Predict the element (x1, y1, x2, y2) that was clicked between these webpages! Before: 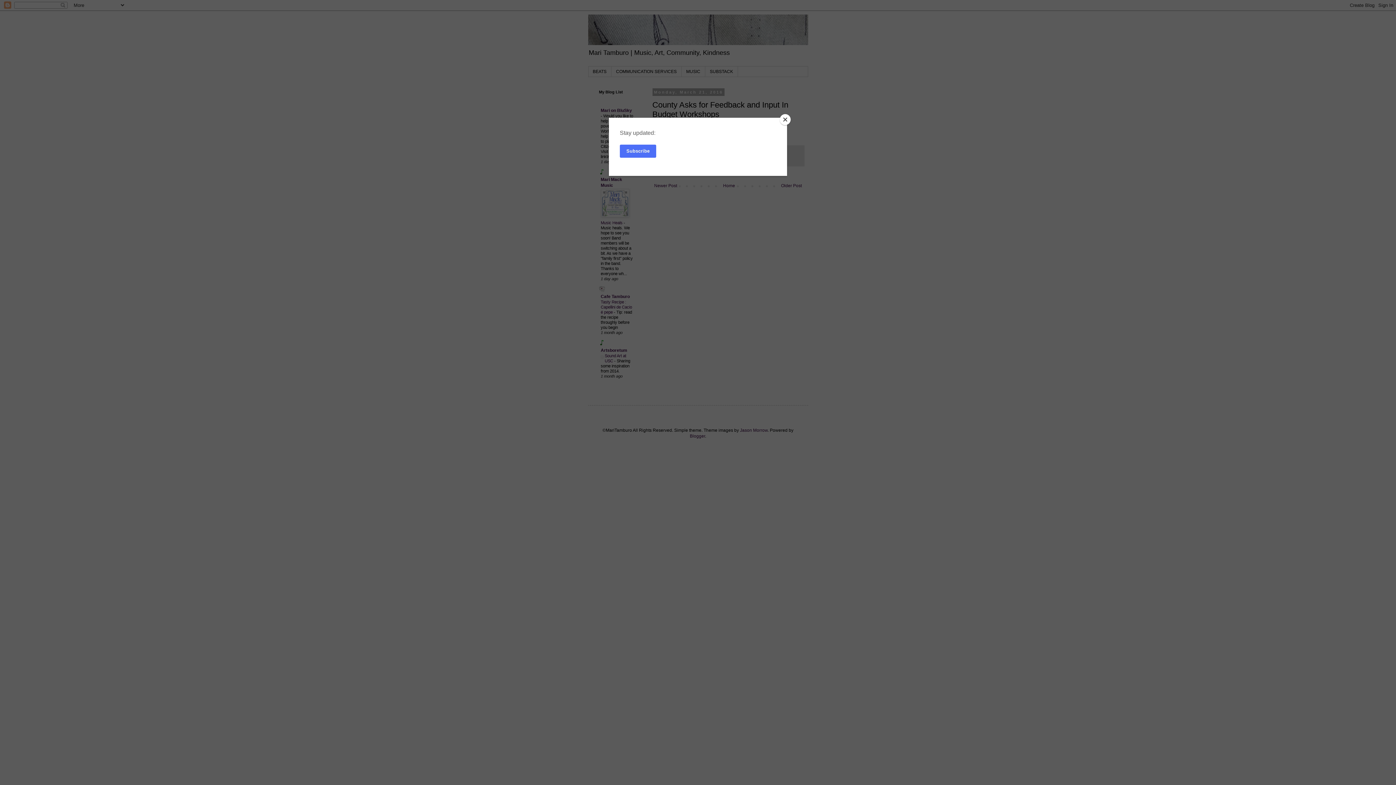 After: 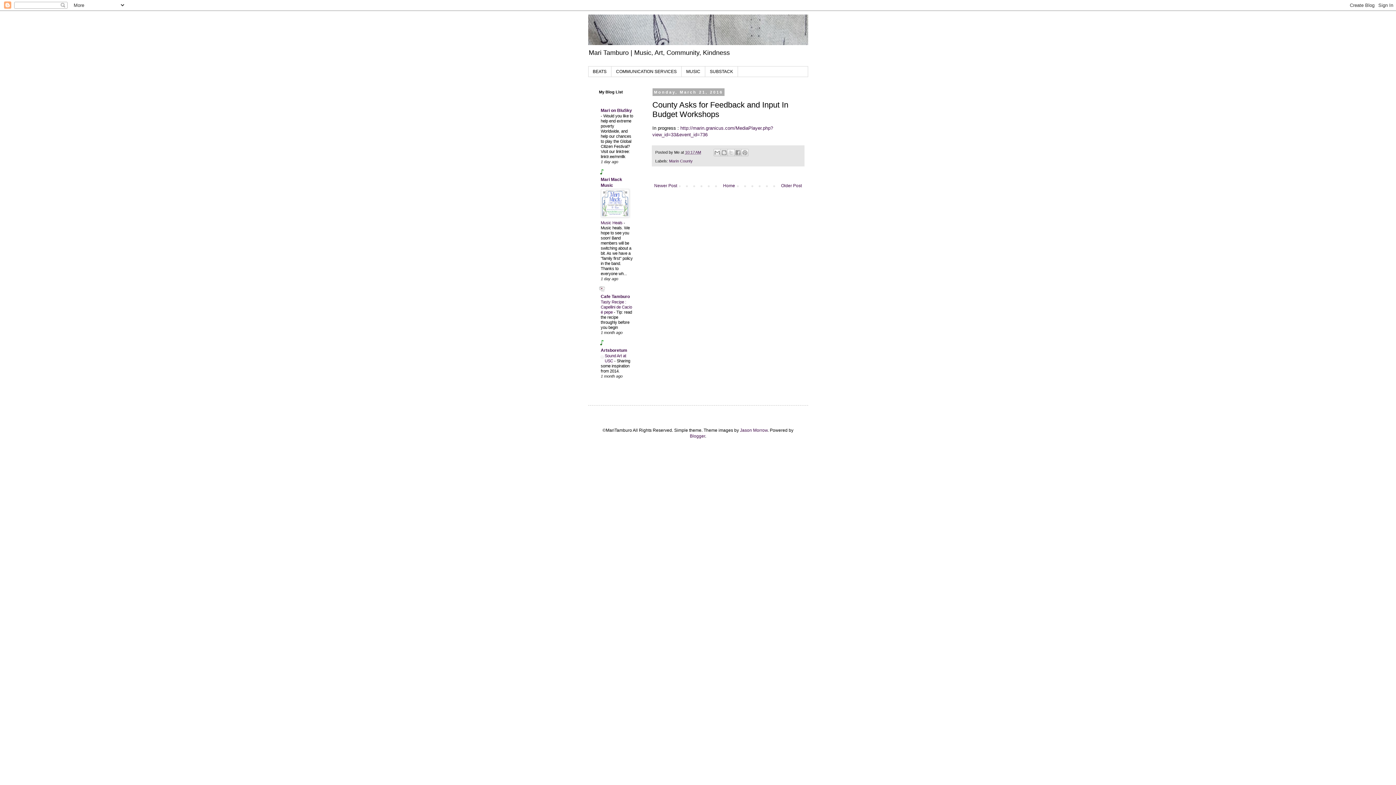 Action: bbox: (780, 114, 790, 125) label: Close